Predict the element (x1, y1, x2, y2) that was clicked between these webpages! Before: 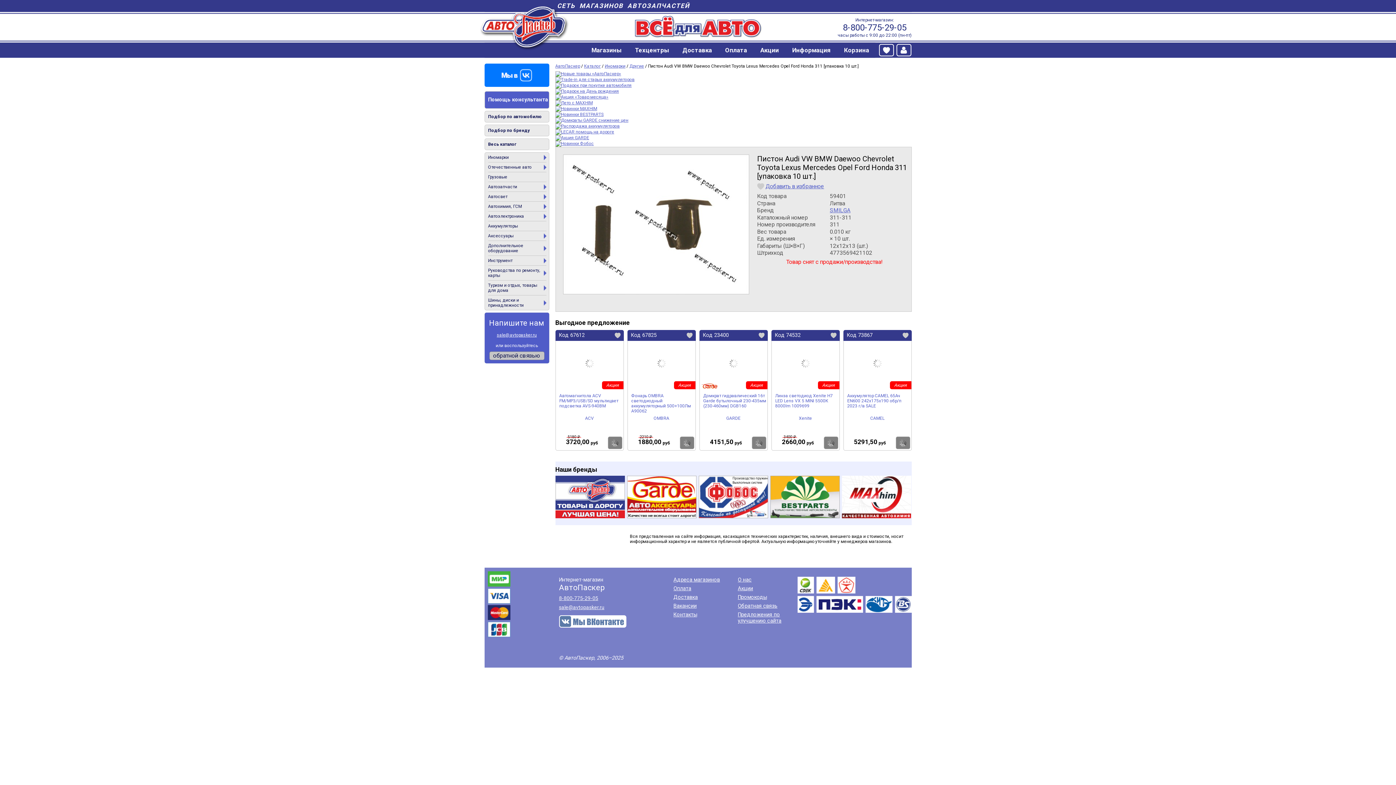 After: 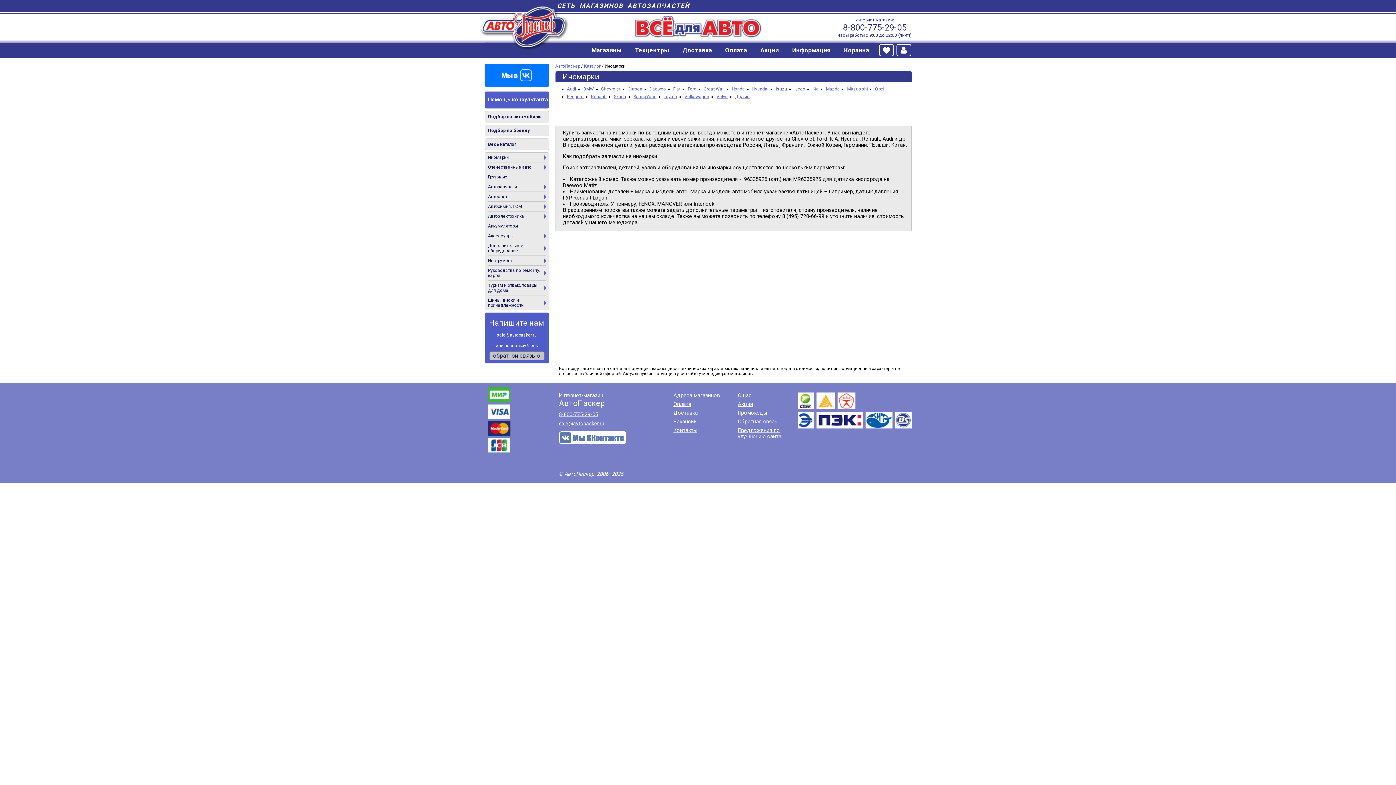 Action: bbox: (488, 154, 508, 160) label: Иномарки